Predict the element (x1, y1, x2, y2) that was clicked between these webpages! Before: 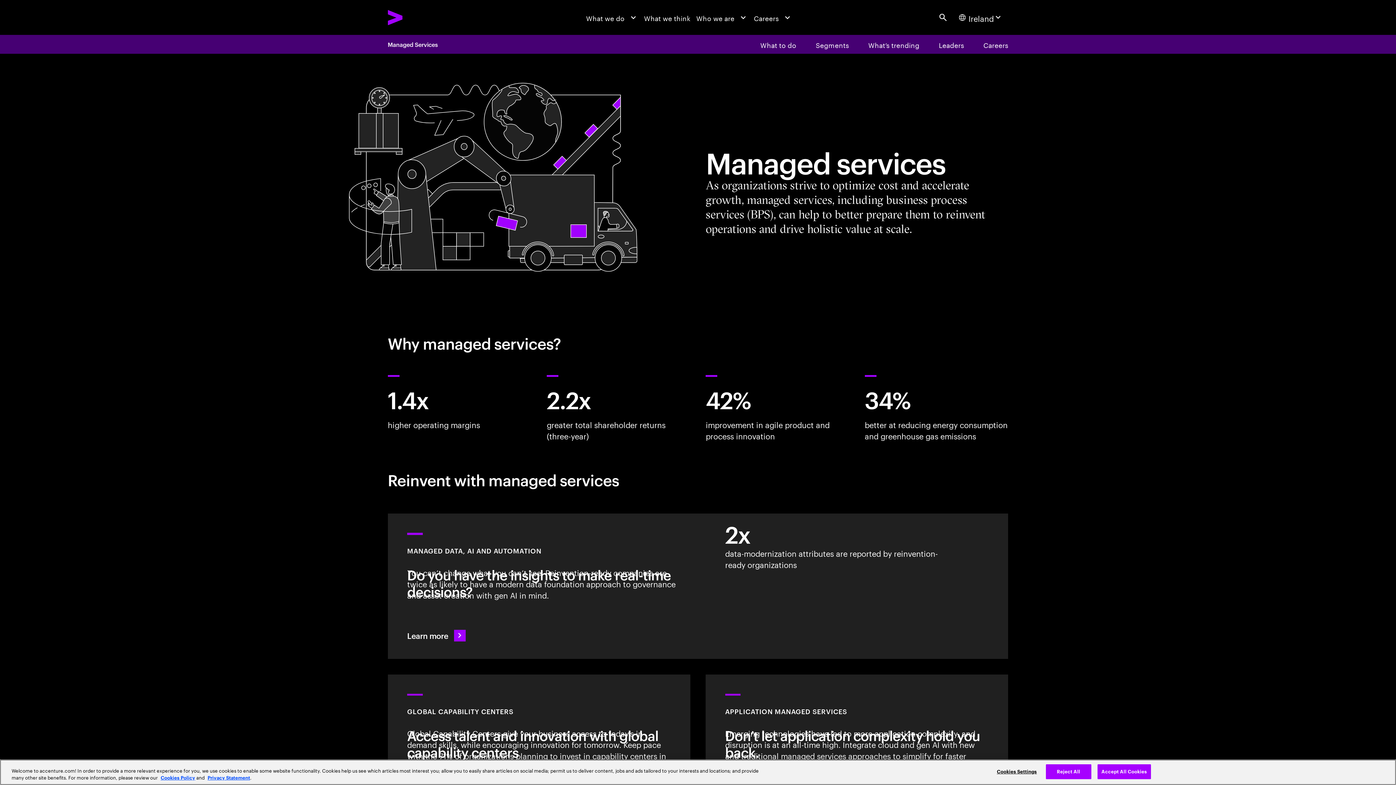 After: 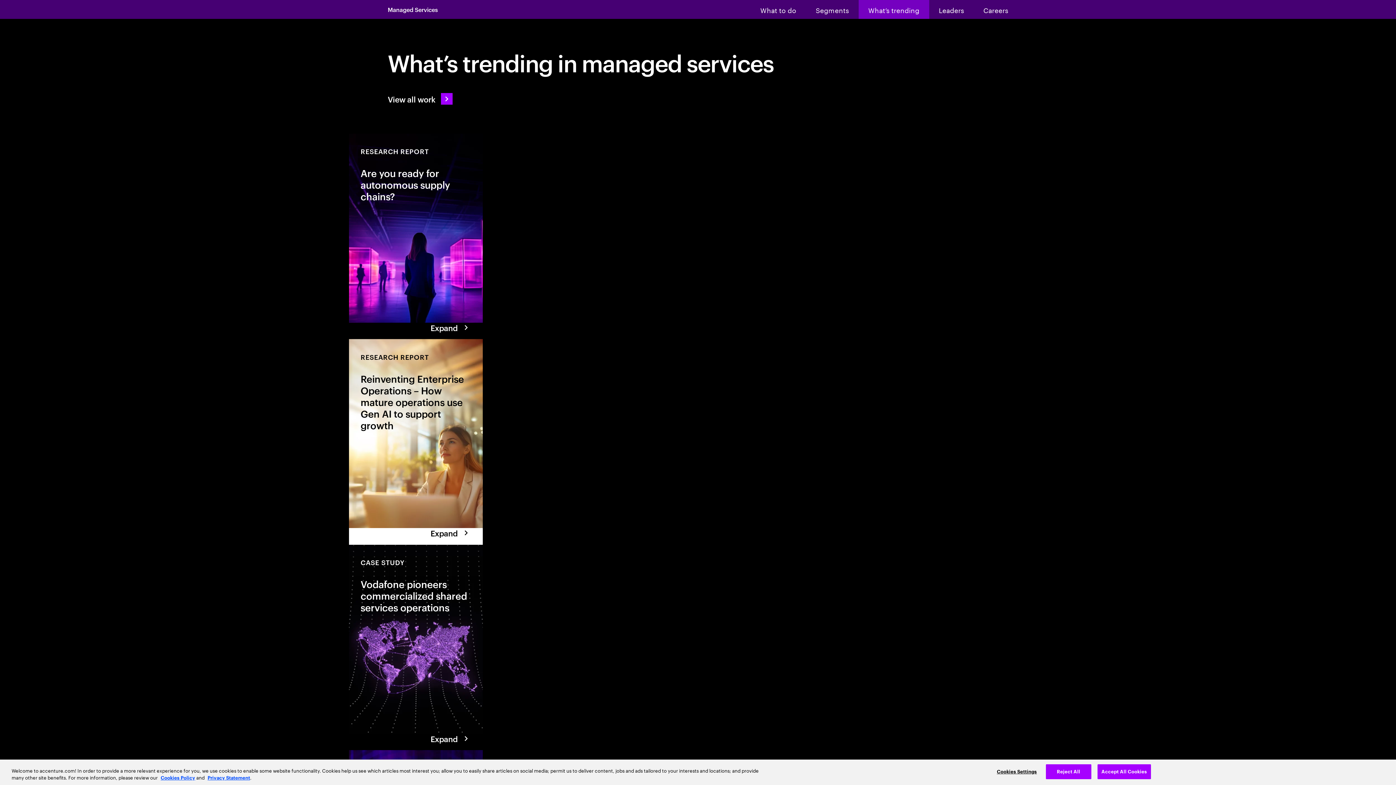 Action: bbox: (858, 34, 929, 53) label: What’s trending